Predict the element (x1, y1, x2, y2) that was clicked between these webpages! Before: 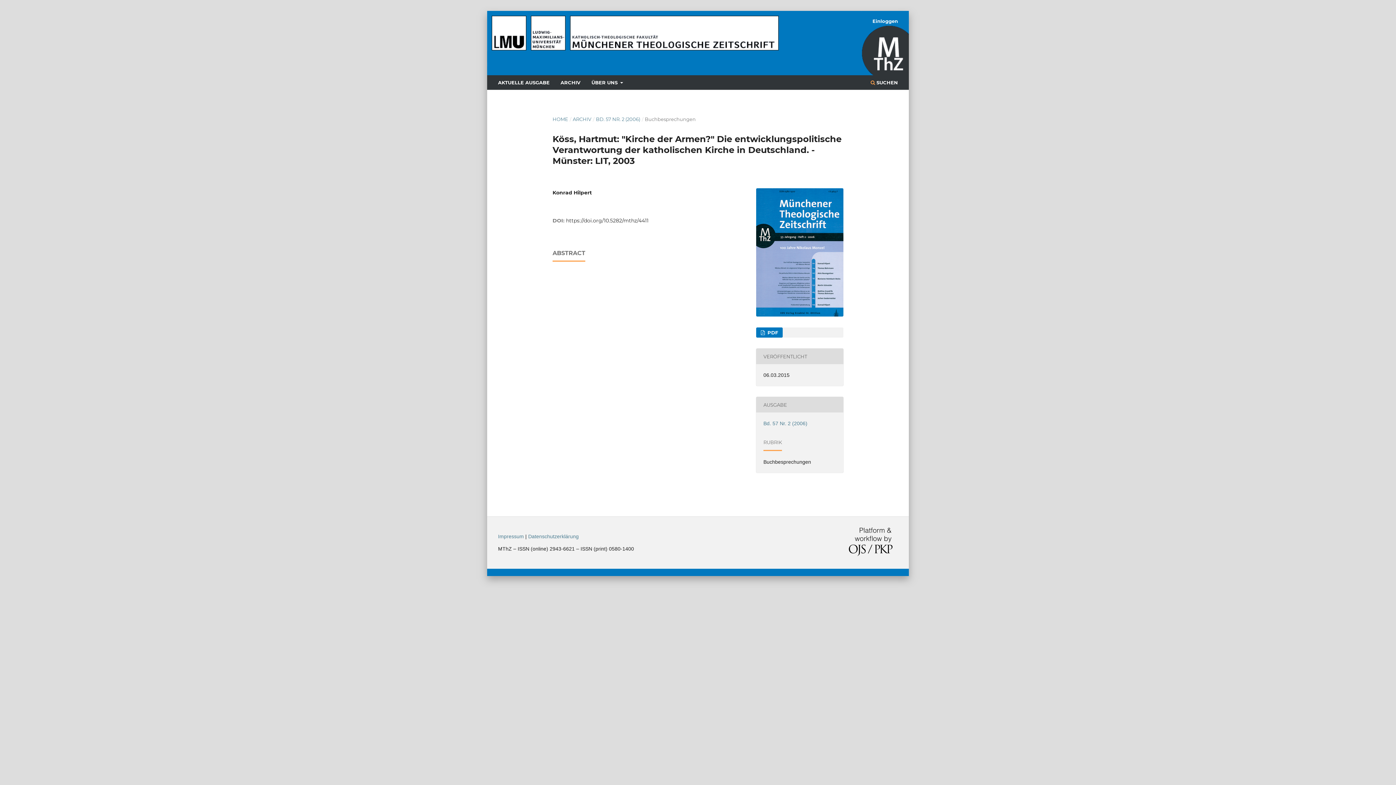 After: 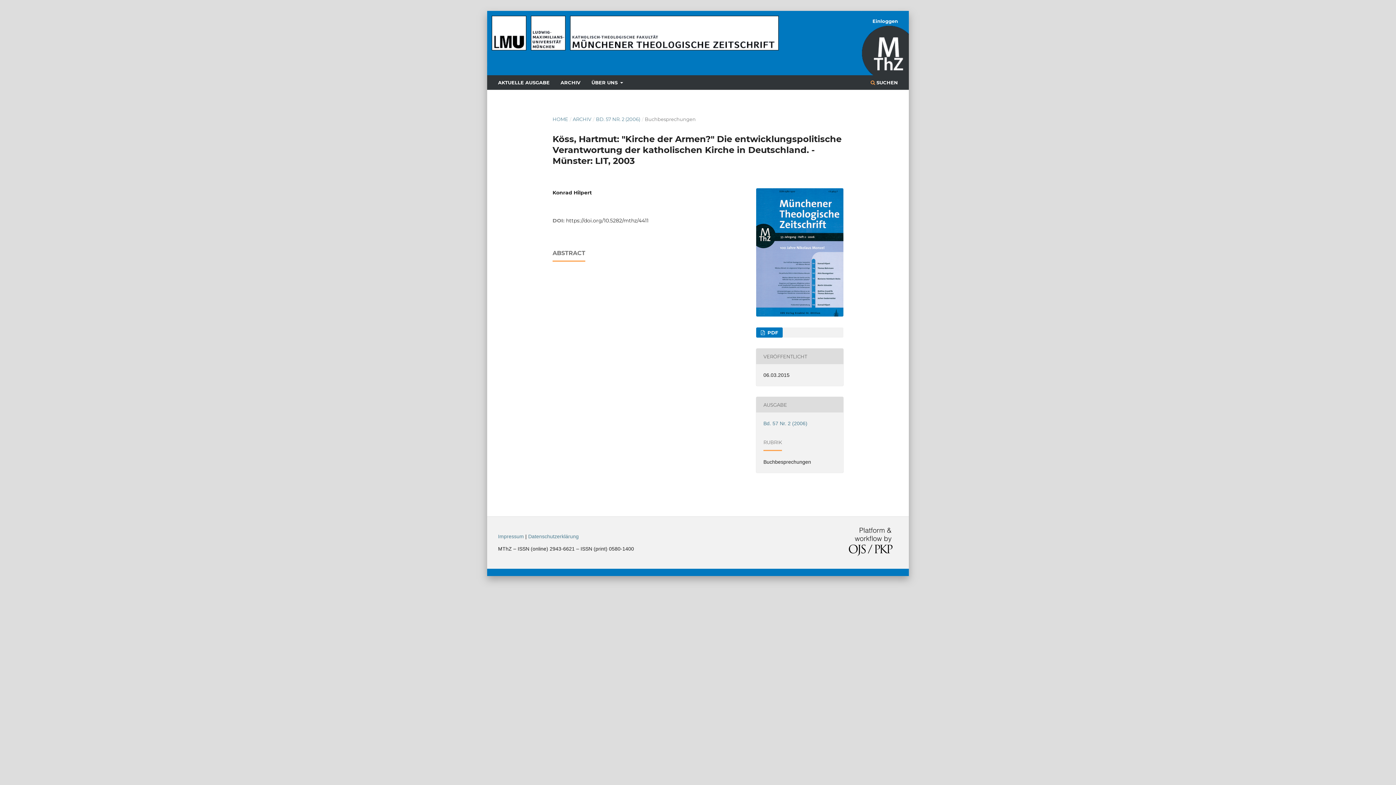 Action: label: https://doi.org/10.5282/mthz/4411 bbox: (566, 217, 648, 223)